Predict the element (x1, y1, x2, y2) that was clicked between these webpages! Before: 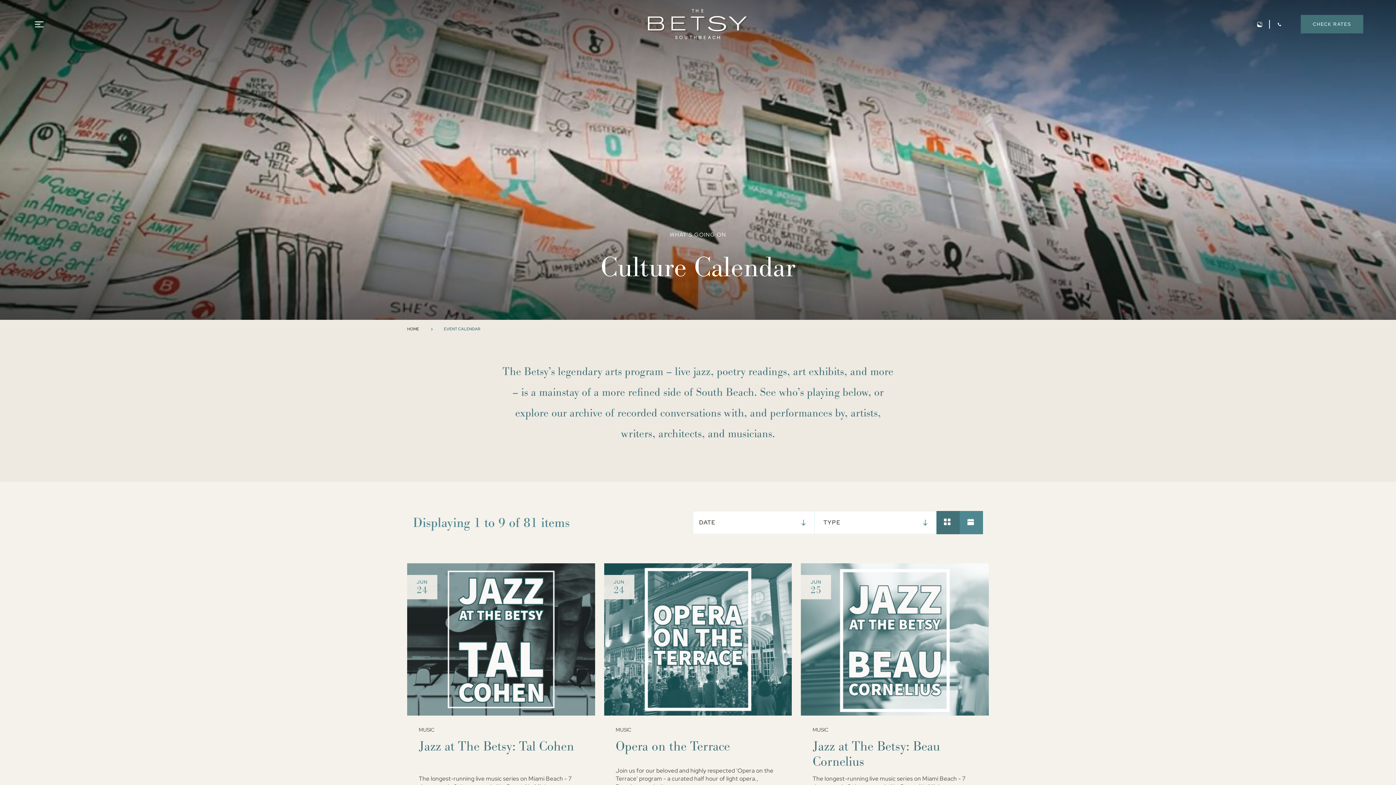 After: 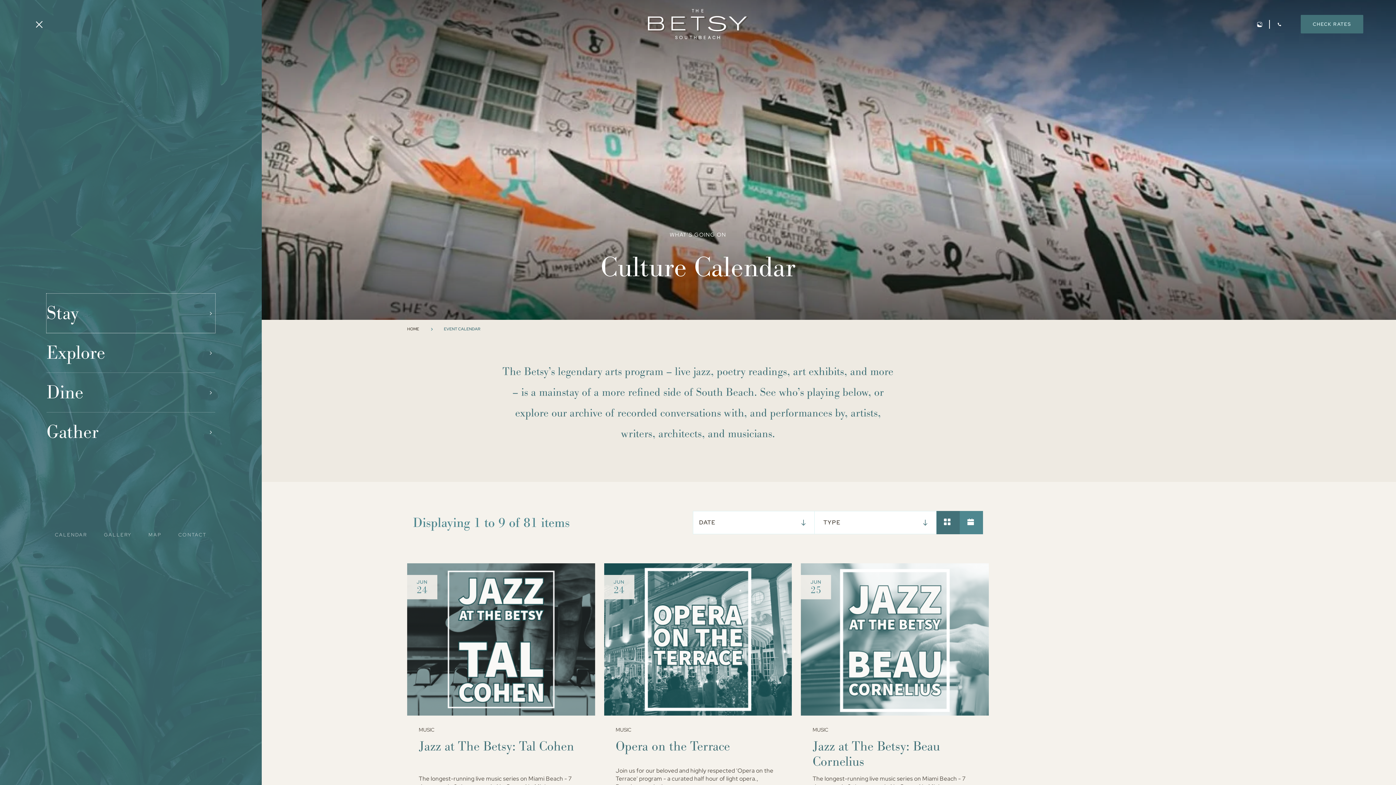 Action: label: Toggle navigation bbox: (32, 20, 45, 27)